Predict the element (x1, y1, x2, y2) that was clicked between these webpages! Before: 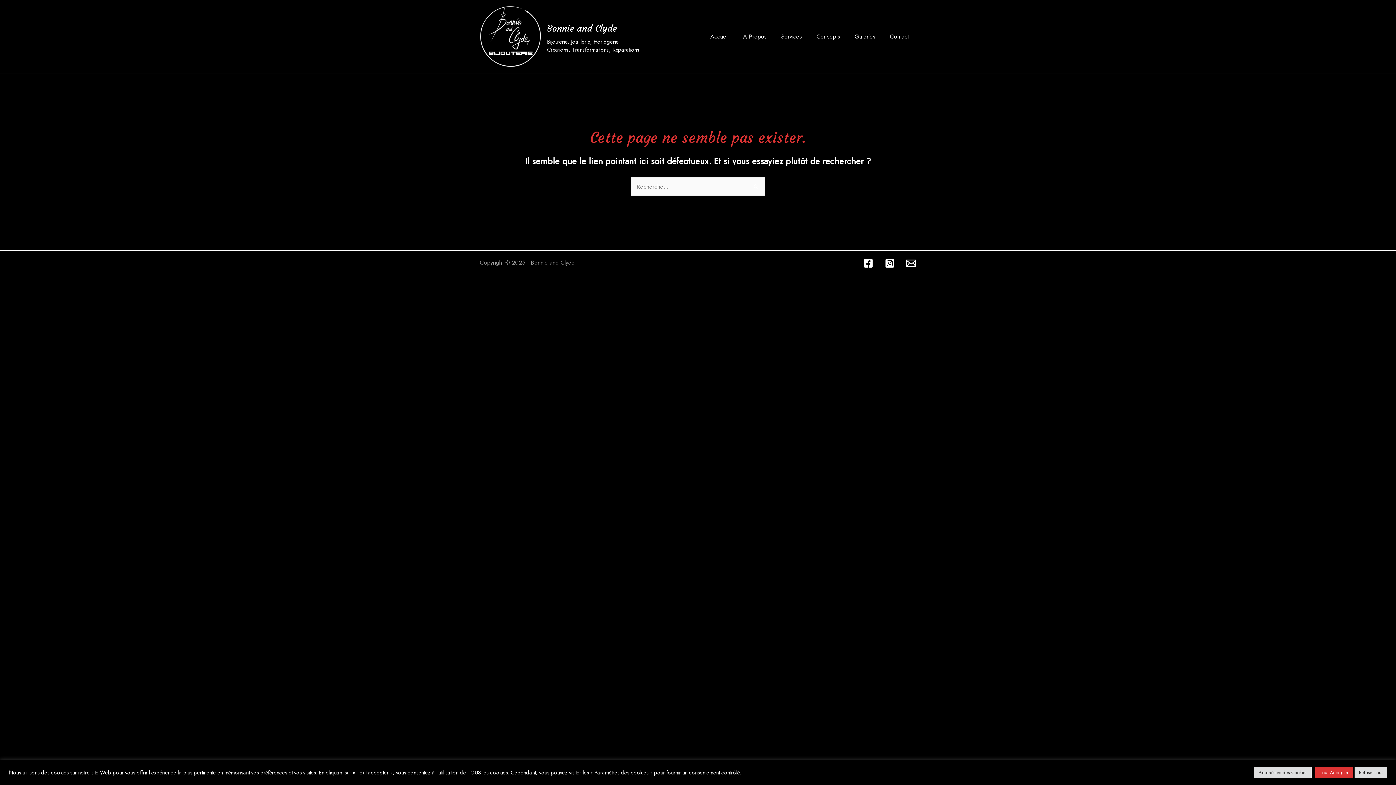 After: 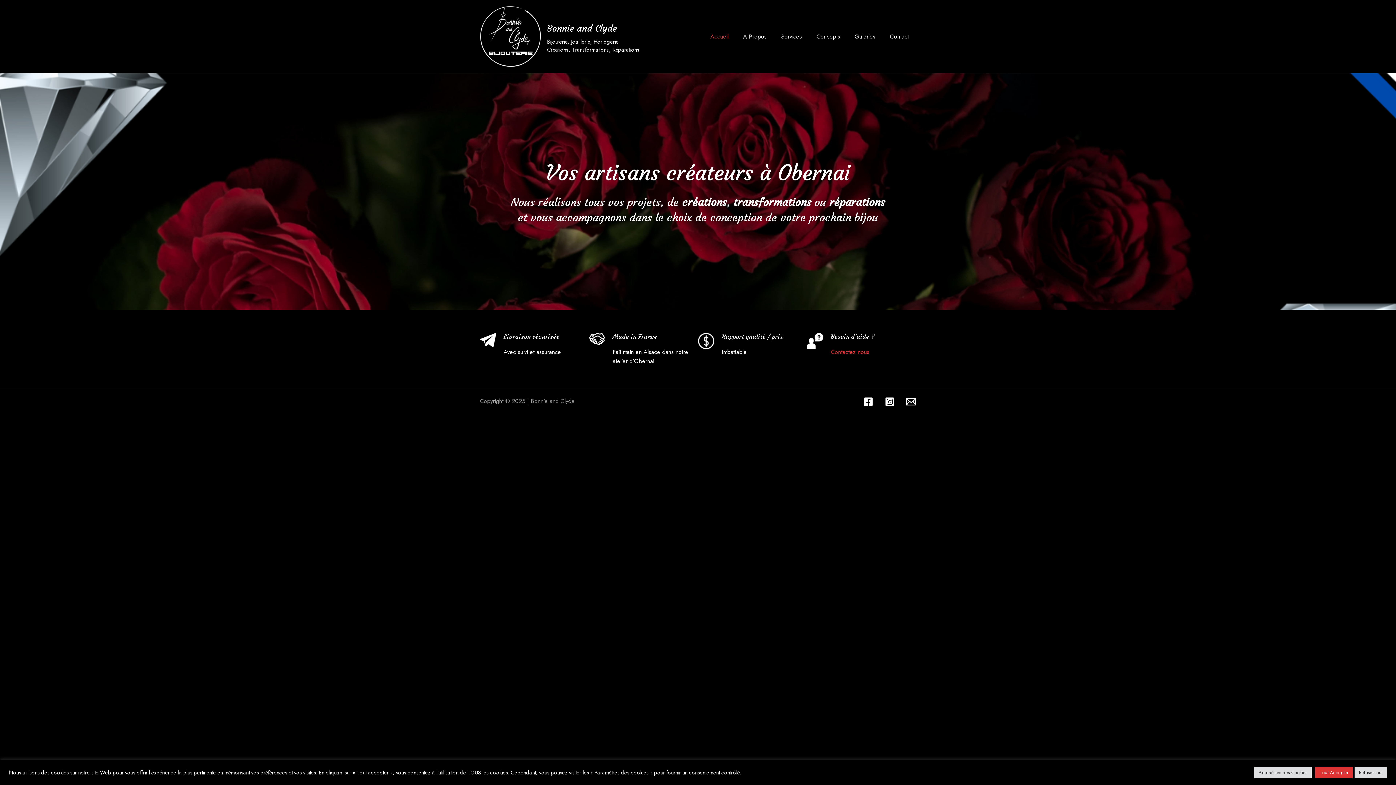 Action: label: Accueil bbox: (703, 32, 736, 41)